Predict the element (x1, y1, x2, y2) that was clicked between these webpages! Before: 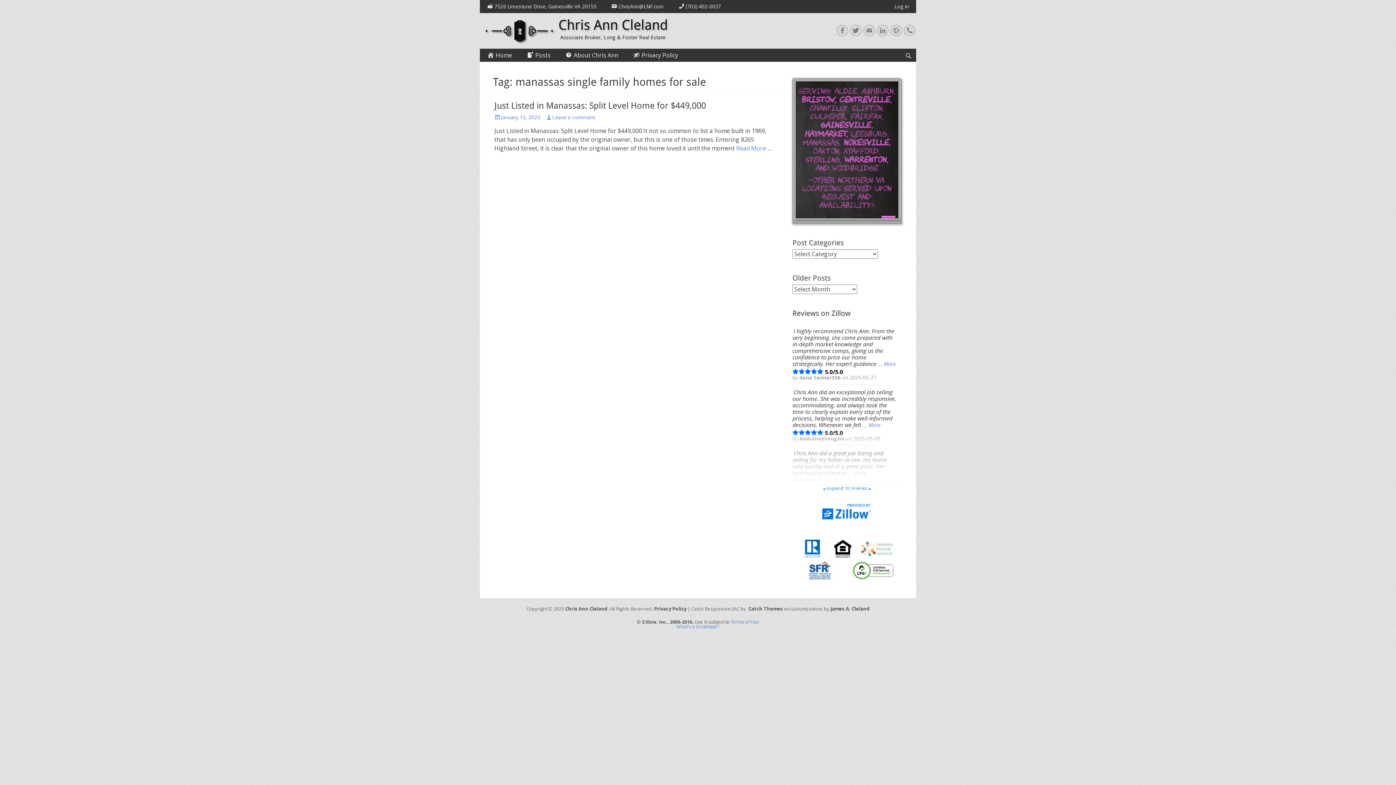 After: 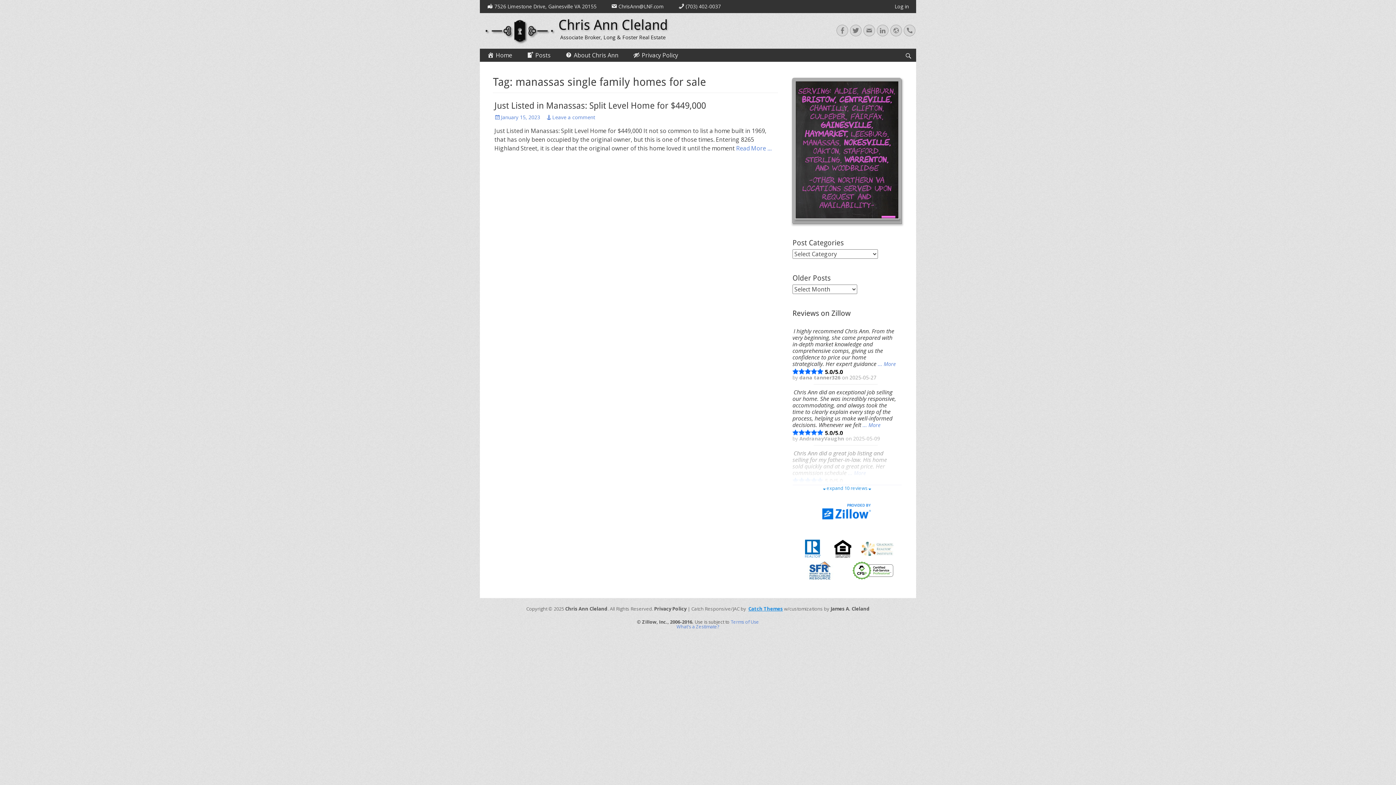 Action: label: Catch Themes bbox: (748, 605, 783, 612)